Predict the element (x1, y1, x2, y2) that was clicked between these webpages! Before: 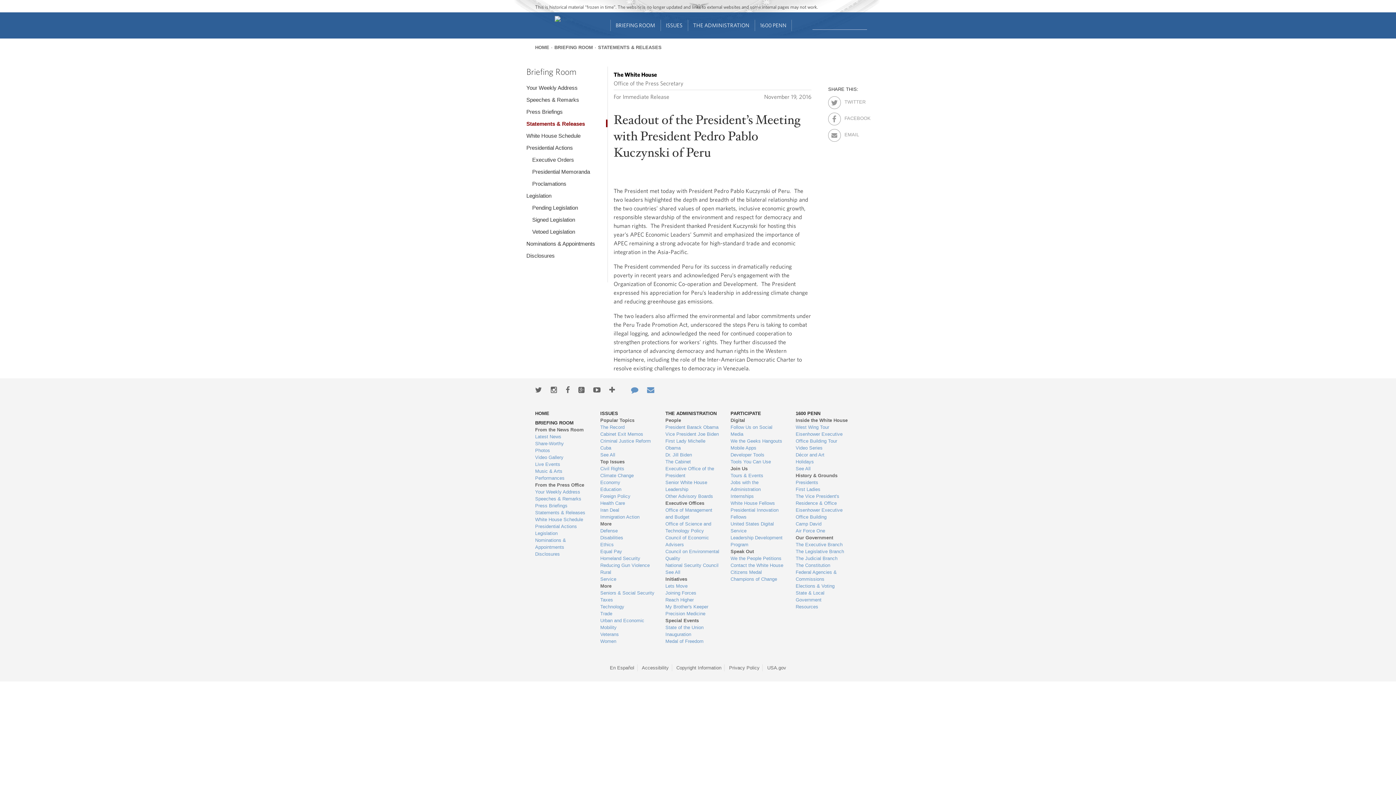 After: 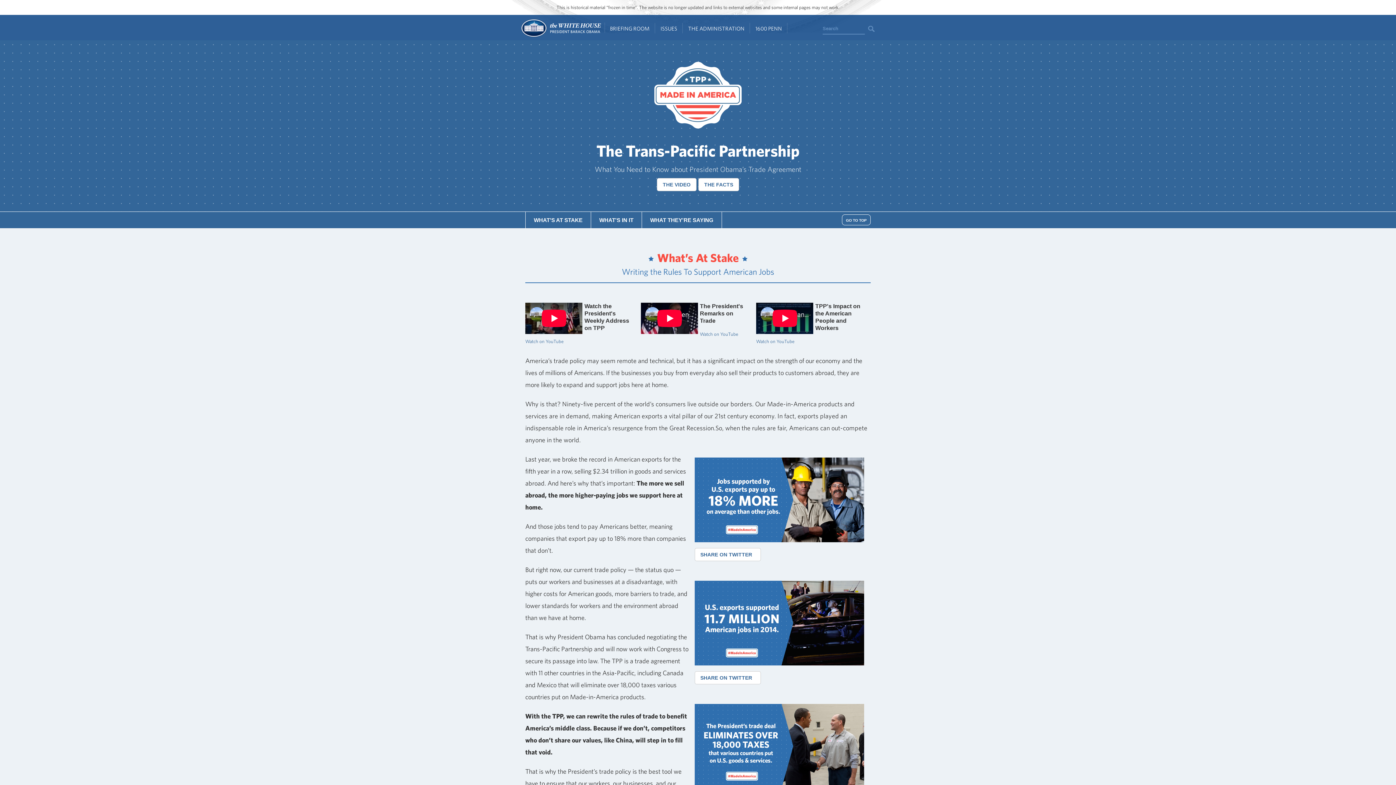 Action: bbox: (600, 610, 654, 617) label: Trade